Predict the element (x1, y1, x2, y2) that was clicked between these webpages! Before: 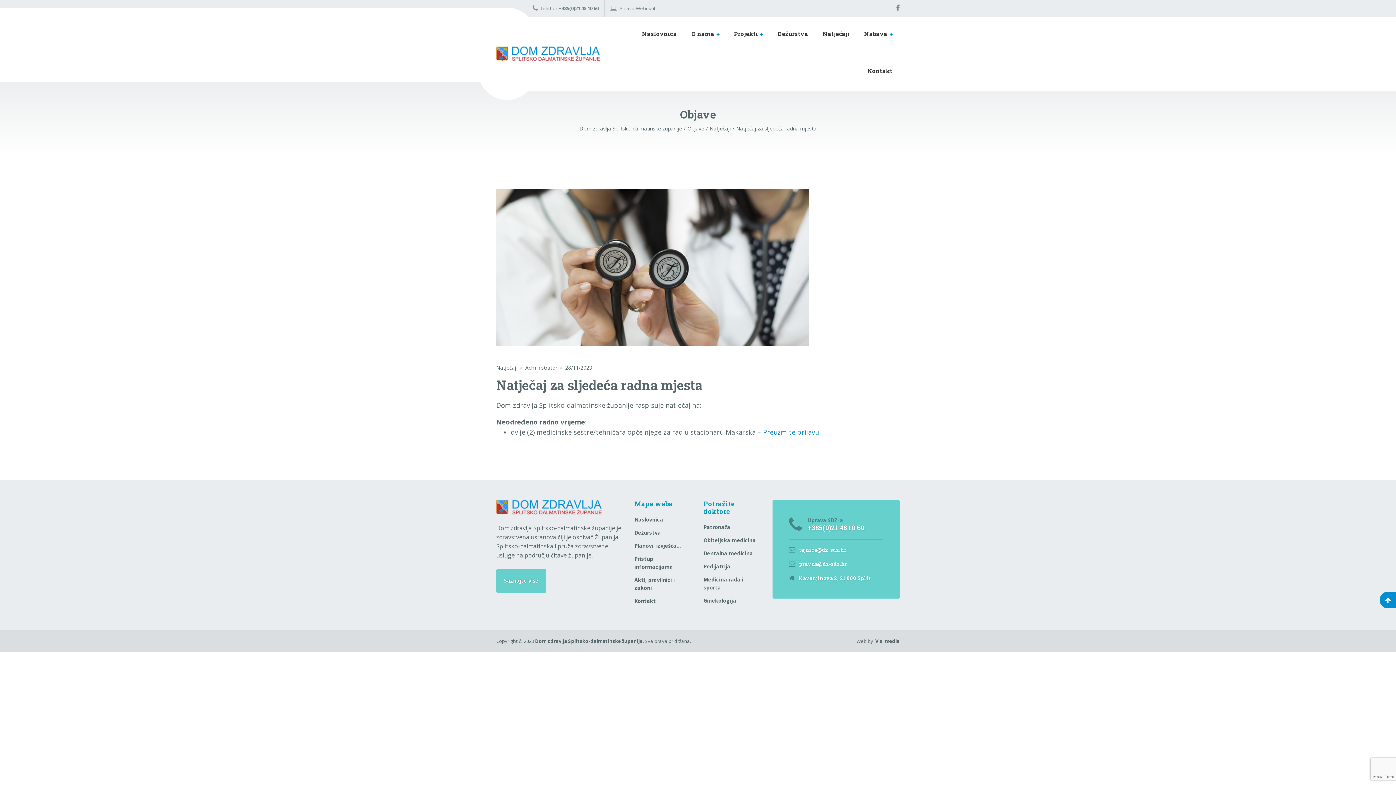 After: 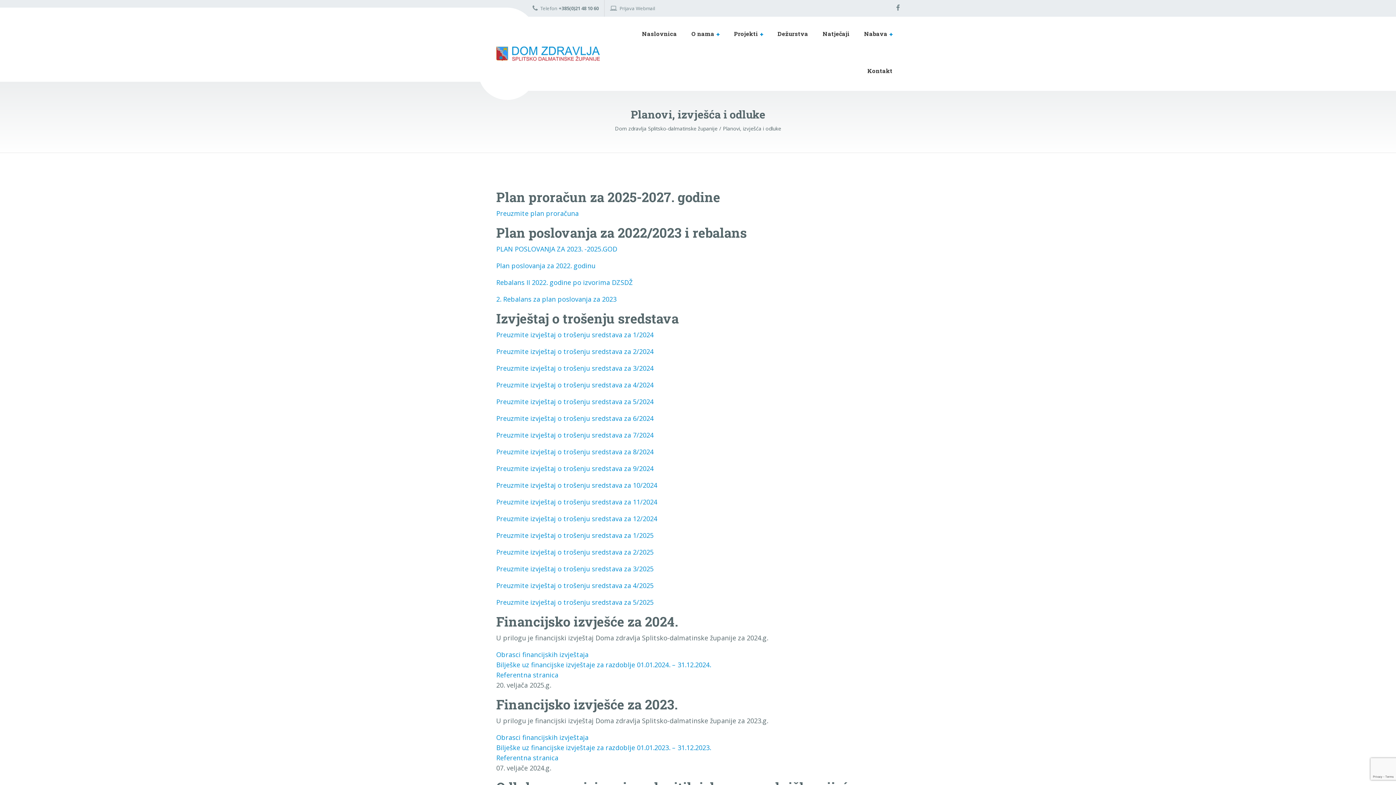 Action: label: Planovi, izvješća… bbox: (634, 542, 692, 555)